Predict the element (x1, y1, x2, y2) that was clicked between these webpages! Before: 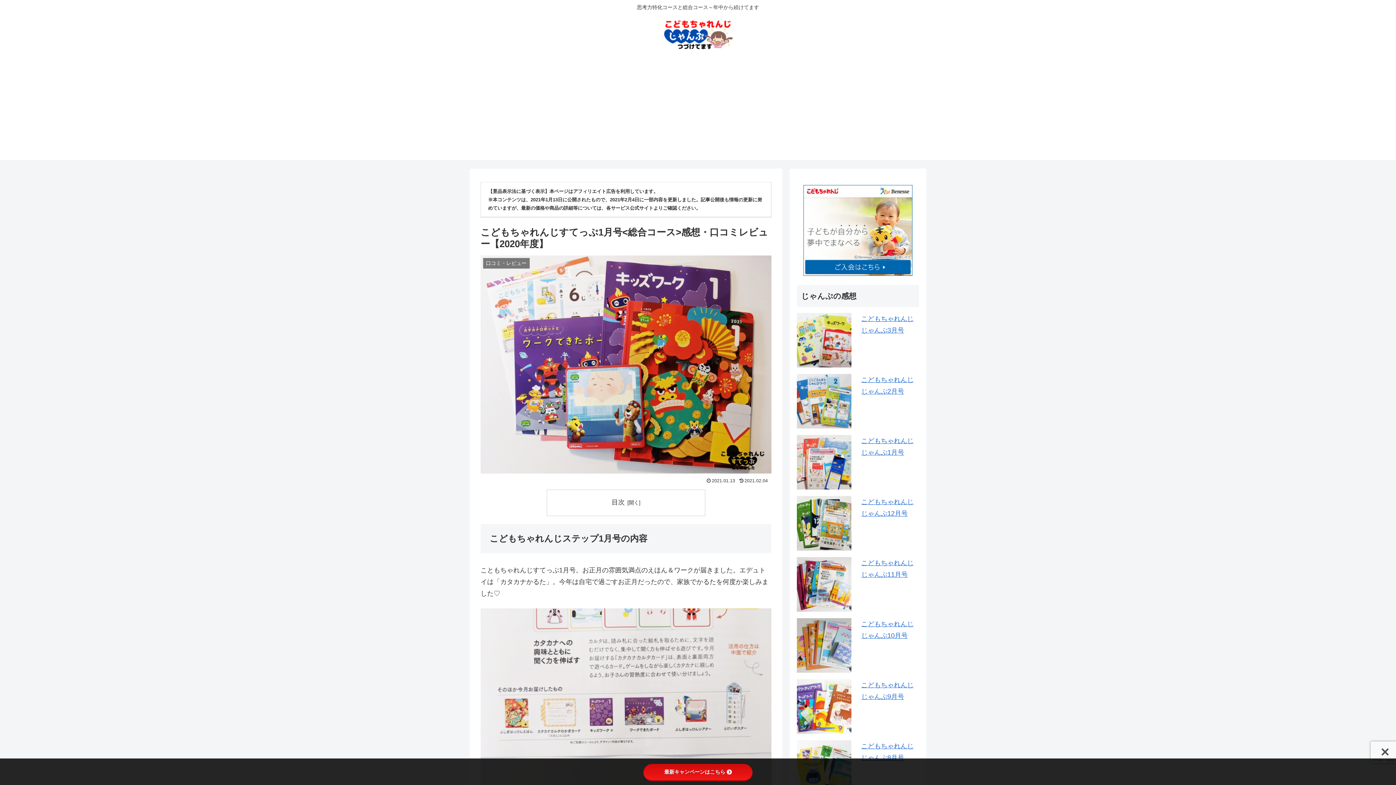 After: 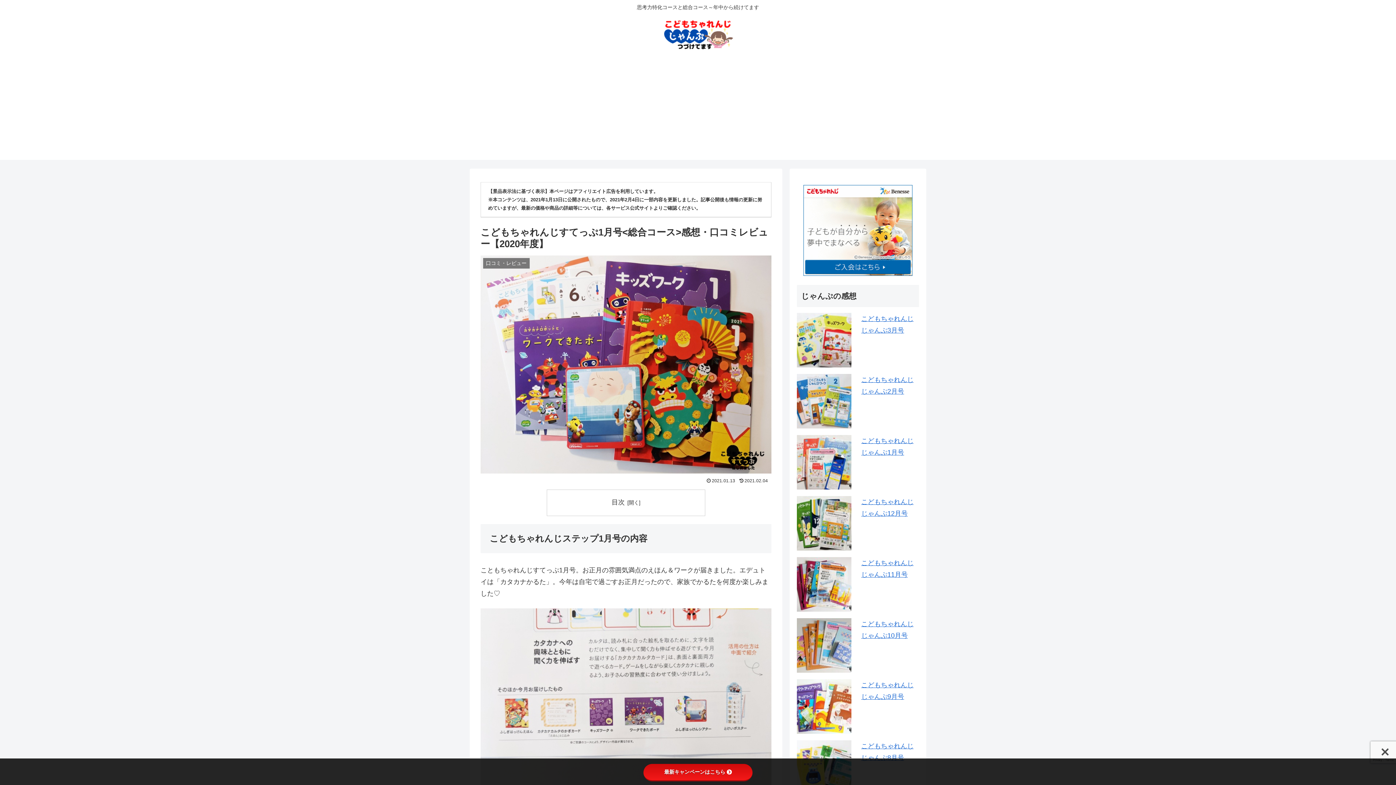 Action: bbox: (643, 764, 752, 781) label: 最新キャンペーンはこちら